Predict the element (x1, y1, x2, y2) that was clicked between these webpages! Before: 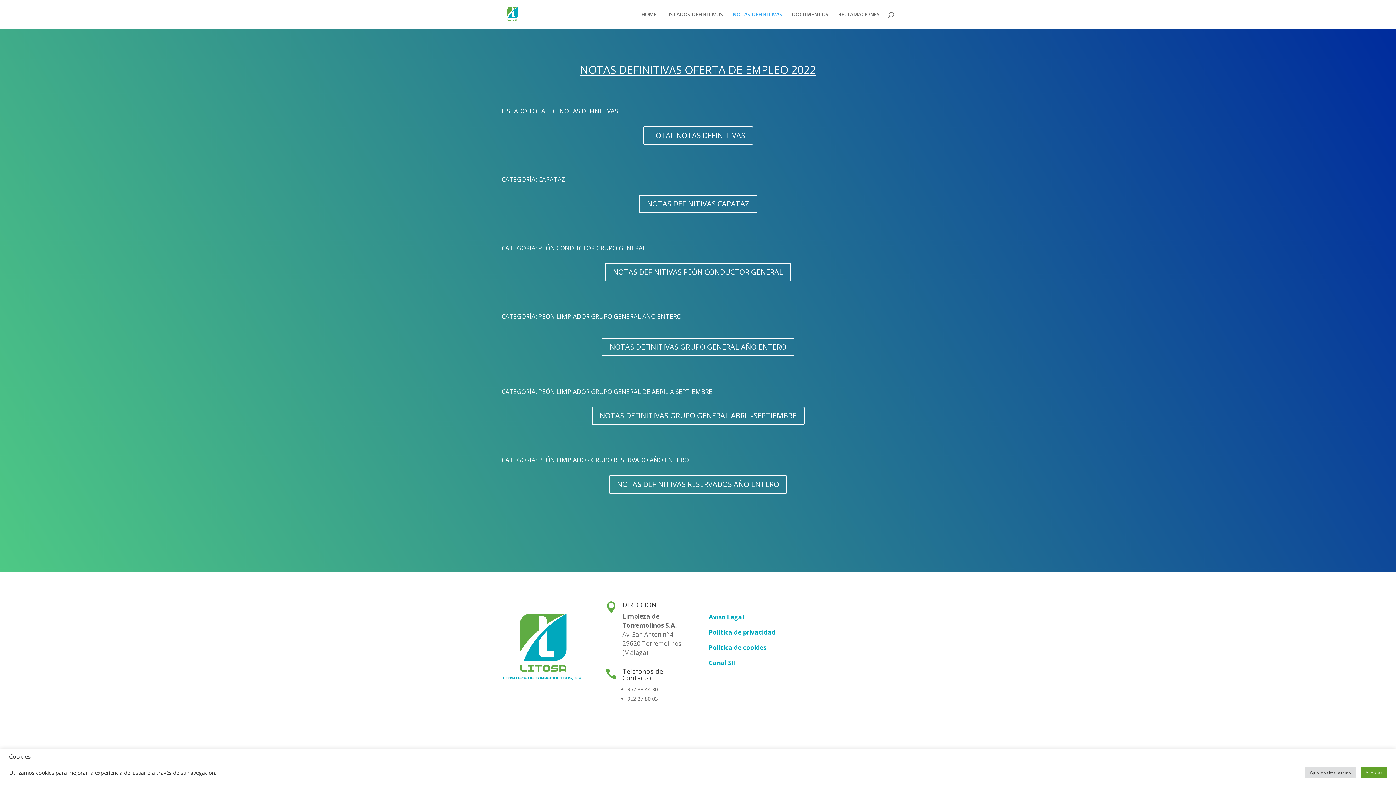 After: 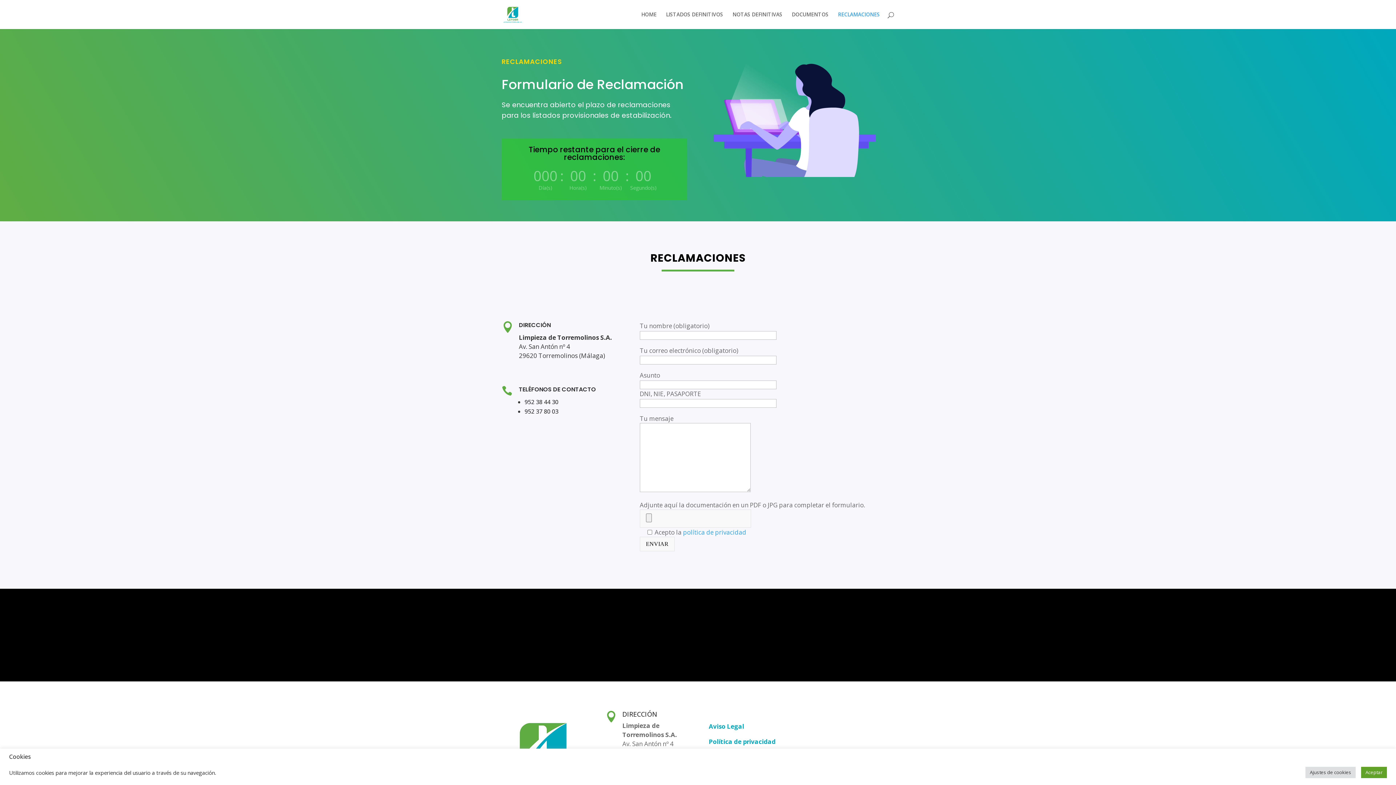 Action: bbox: (838, 12, 880, 29) label: RECLAMACIONES